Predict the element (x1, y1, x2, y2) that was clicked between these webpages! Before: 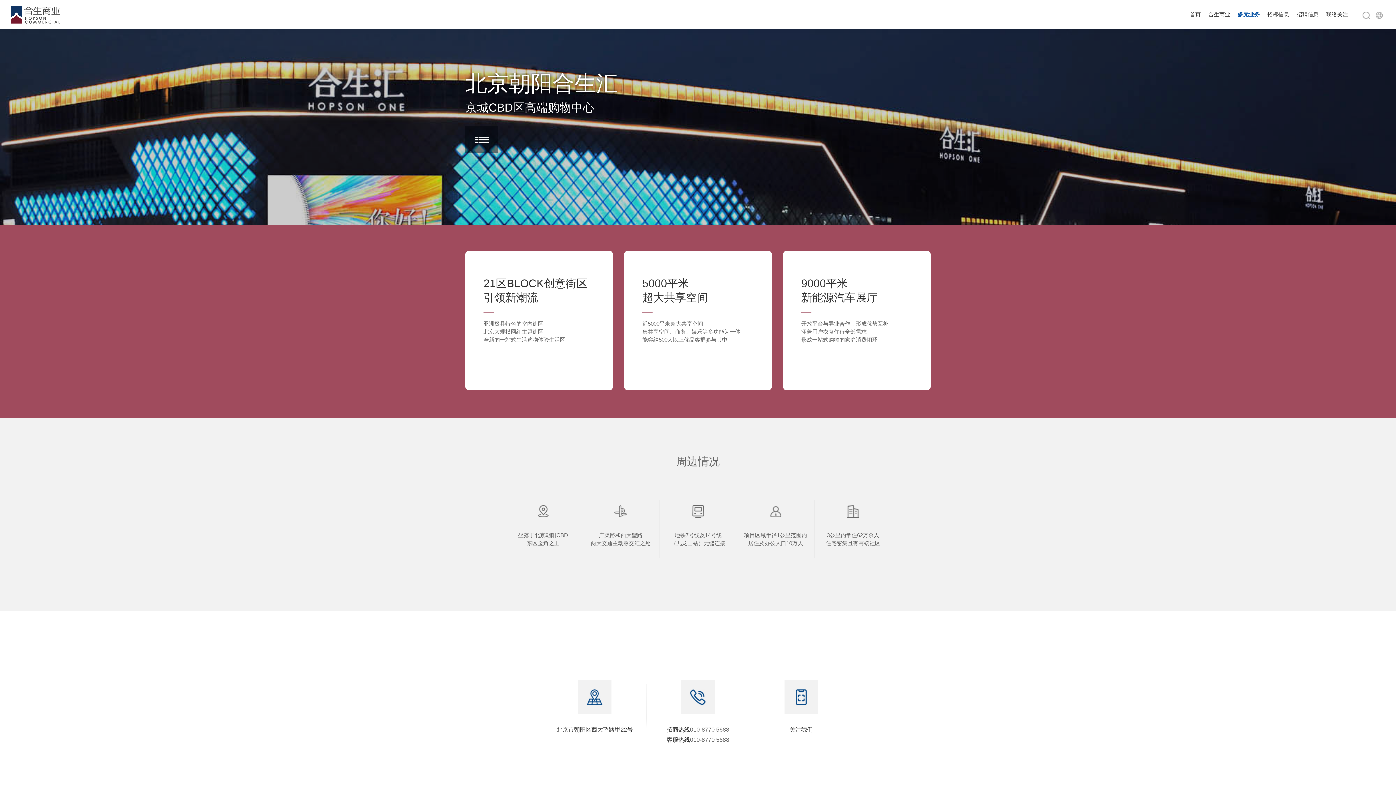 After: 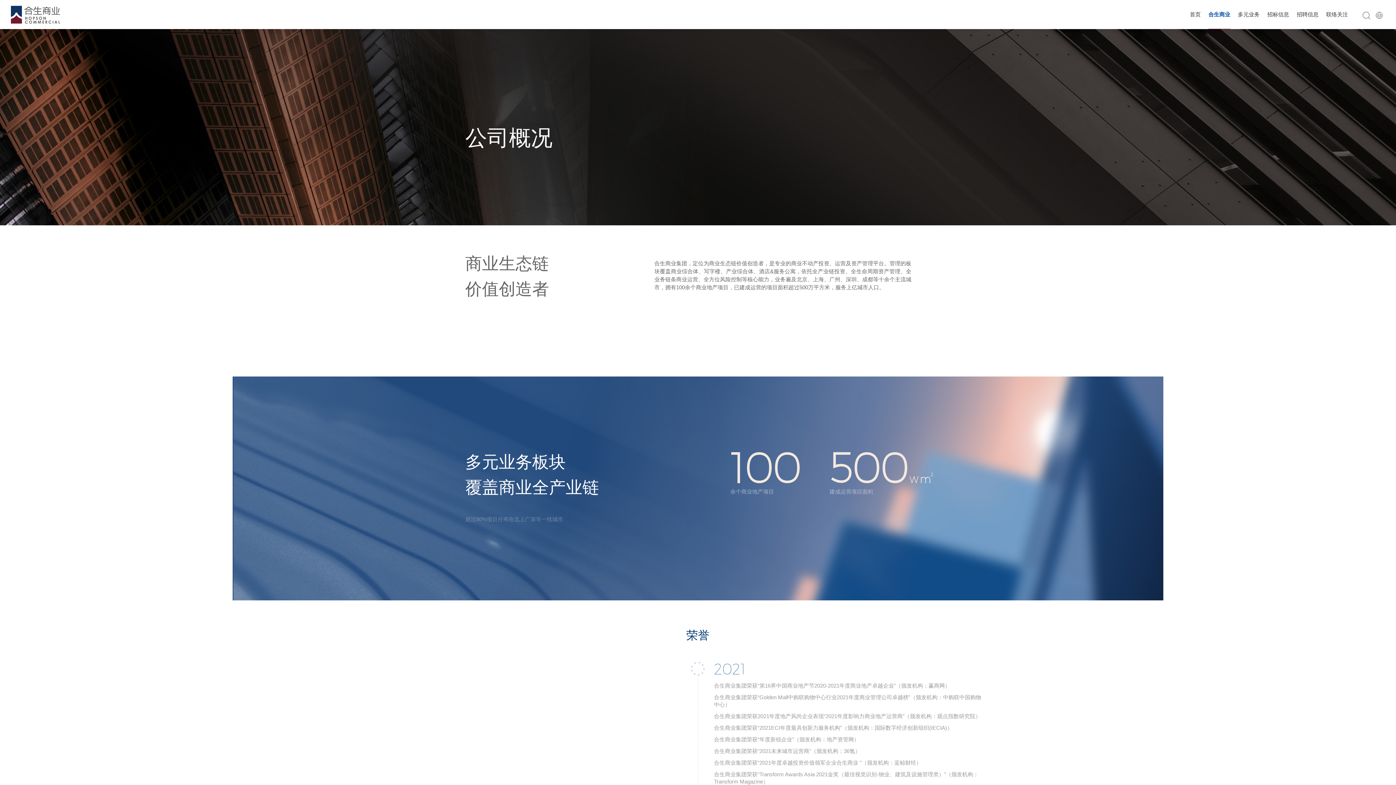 Action: label: 合生商业 bbox: (1208, 0, 1230, 29)